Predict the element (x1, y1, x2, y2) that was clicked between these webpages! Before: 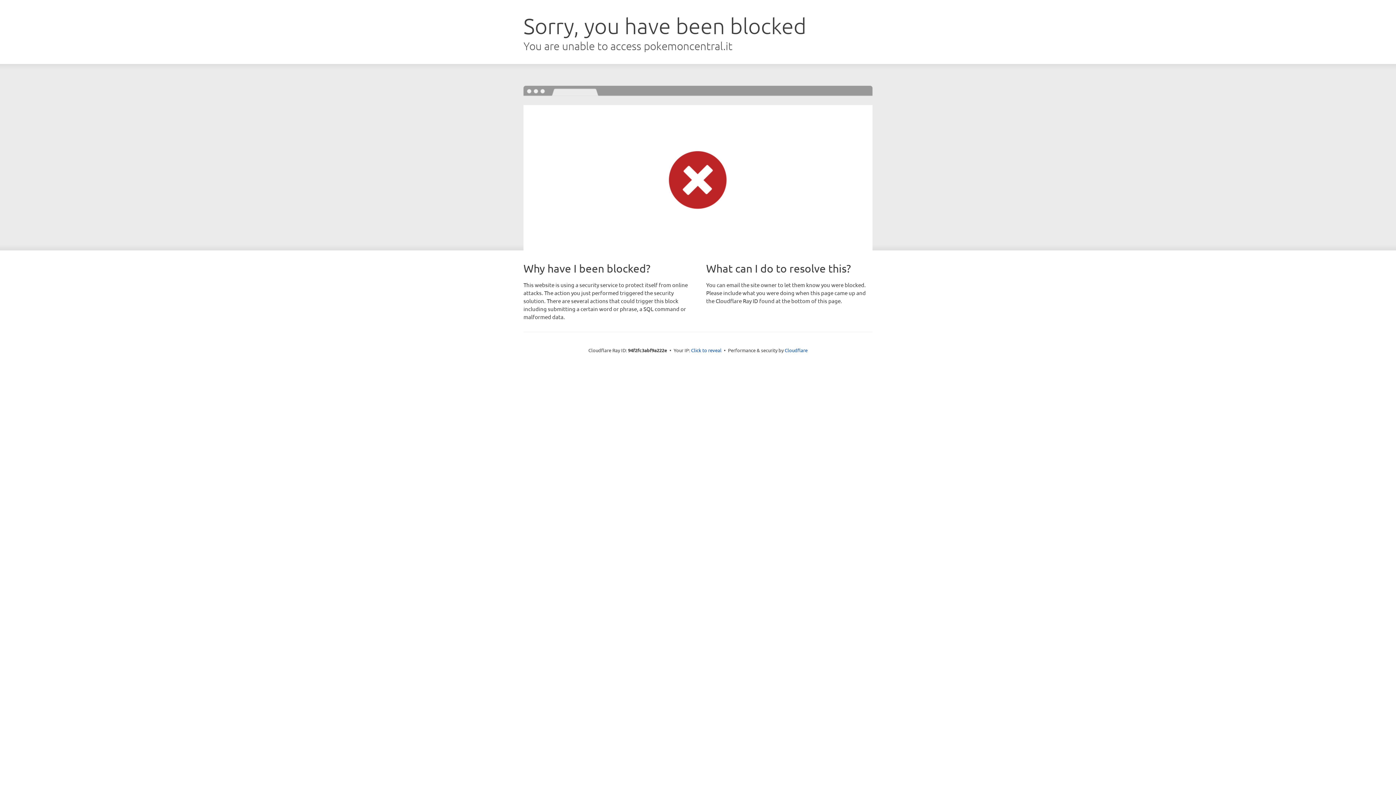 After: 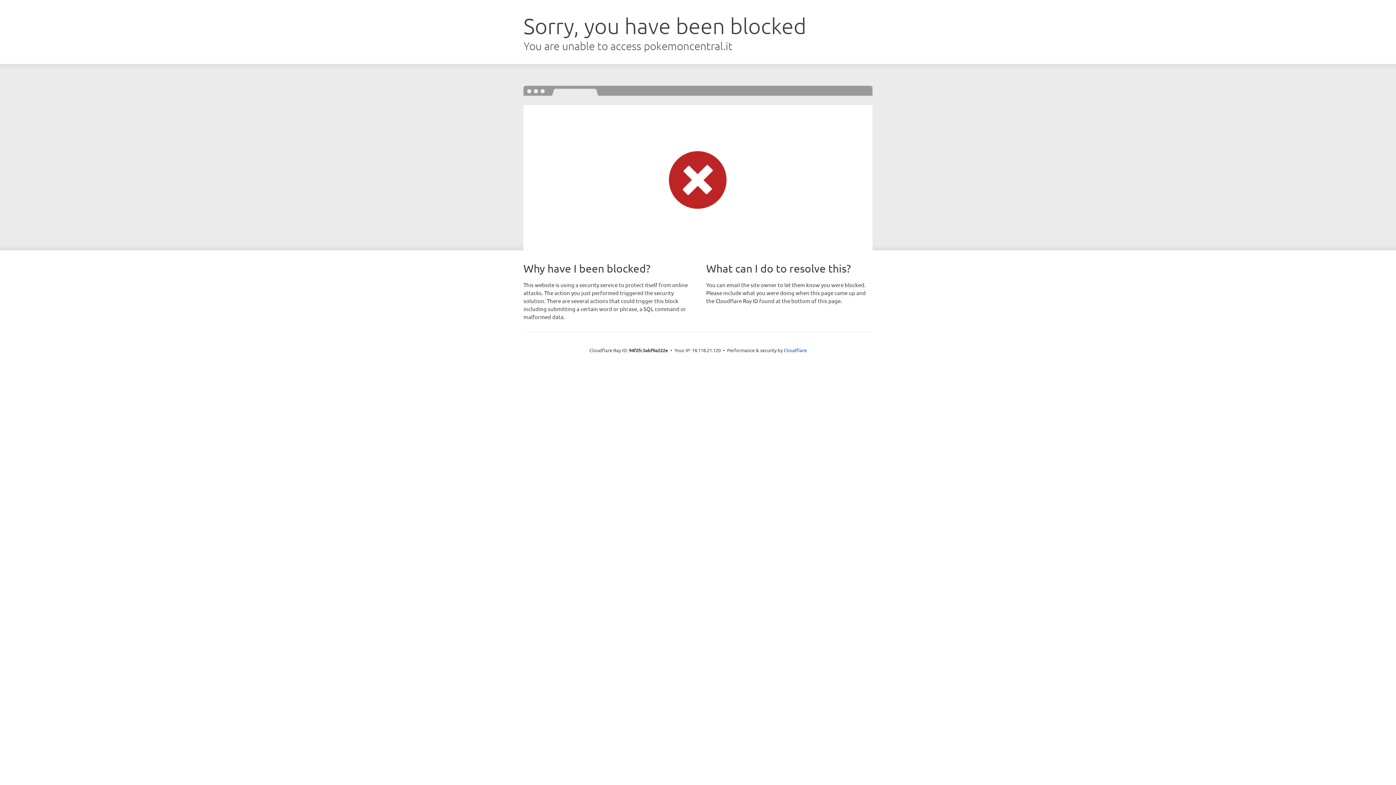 Action: label: Click to reveal bbox: (691, 346, 721, 353)